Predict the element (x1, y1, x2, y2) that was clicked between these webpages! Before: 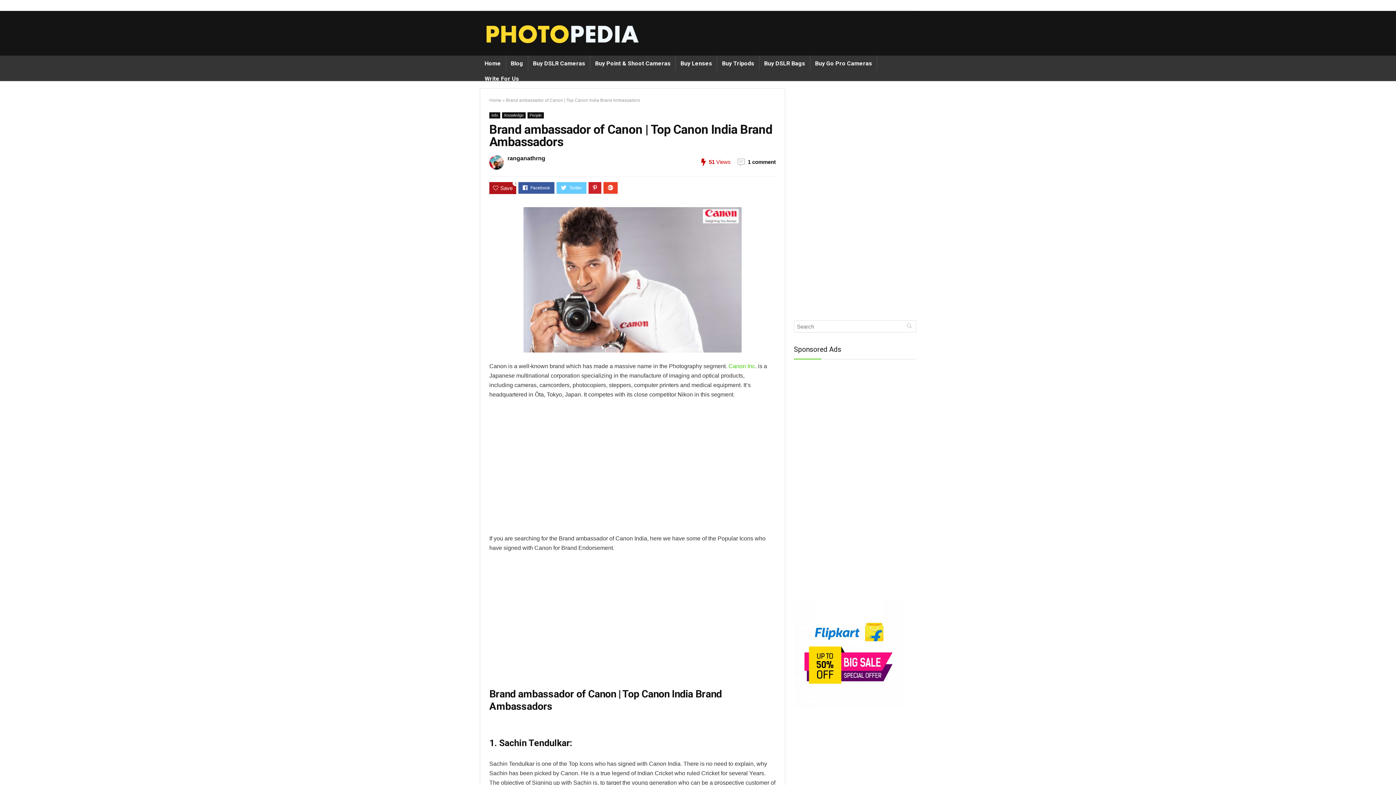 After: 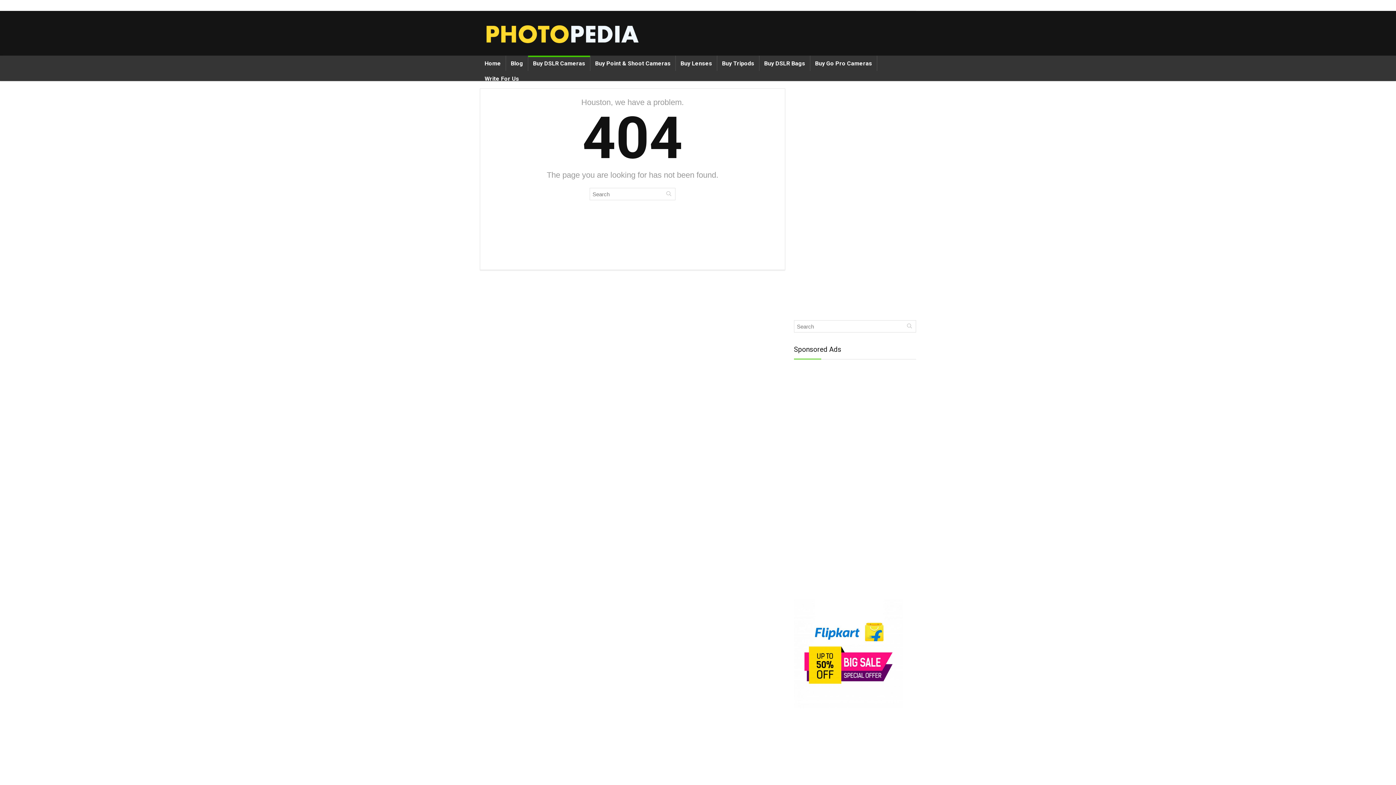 Action: bbox: (528, 55, 590, 70) label: Buy DSLR Cameras